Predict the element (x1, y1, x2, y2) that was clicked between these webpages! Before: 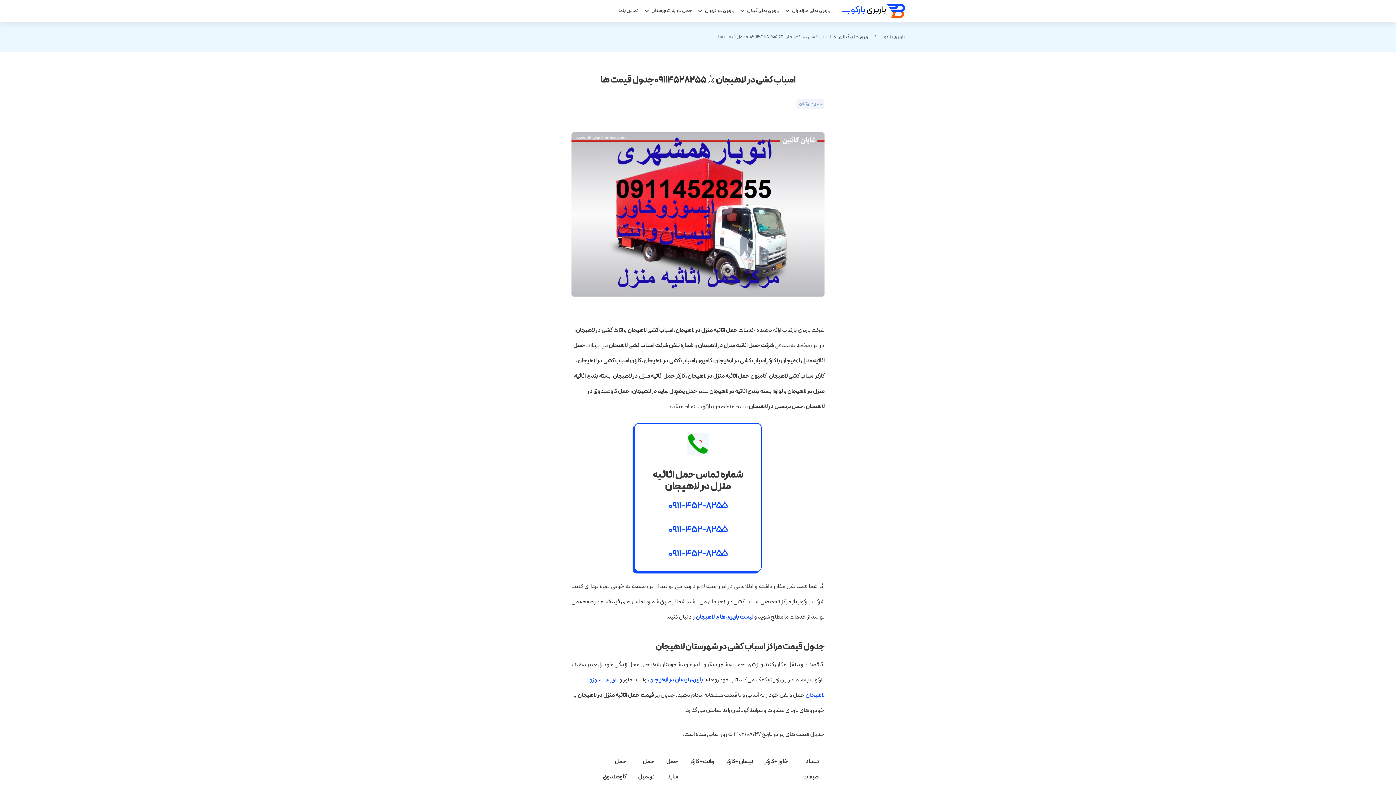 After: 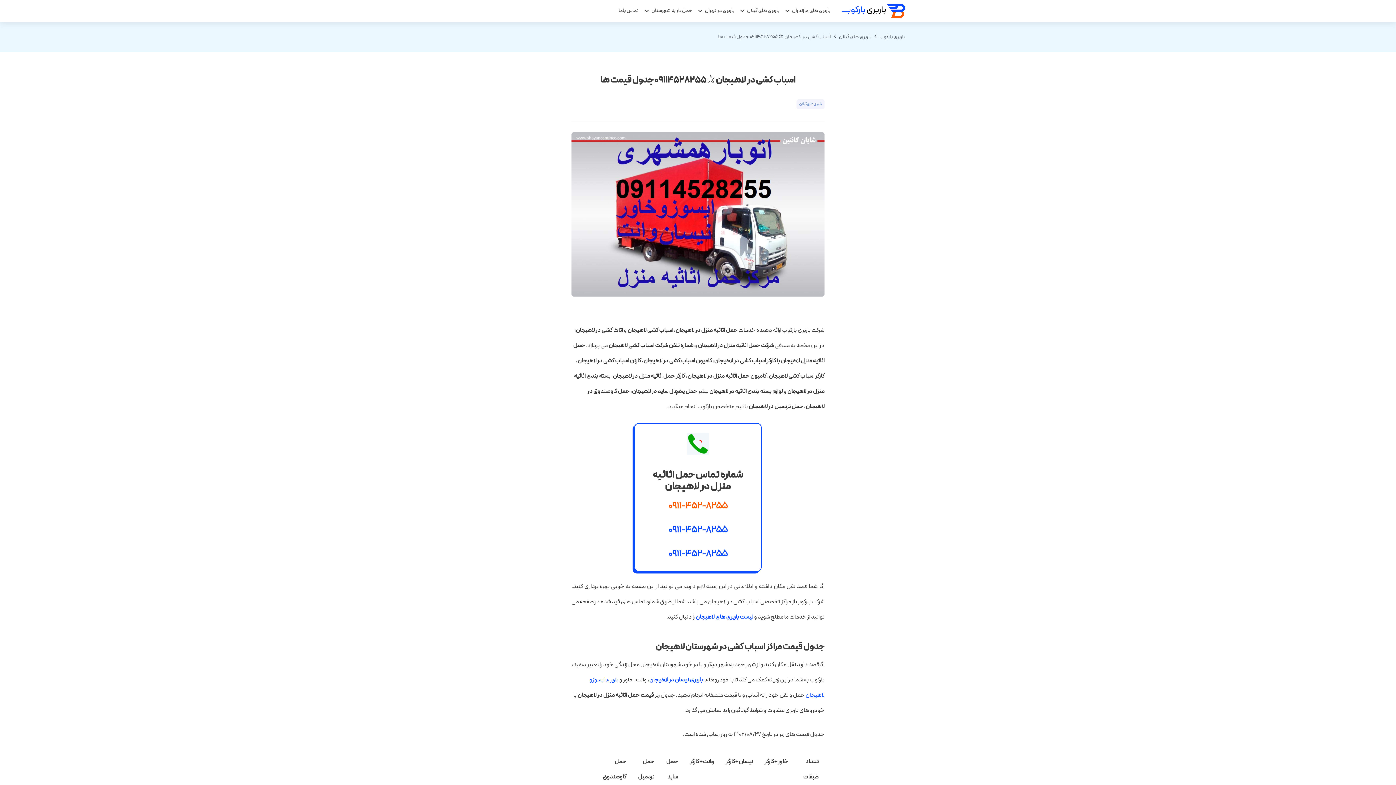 Action: label: 0911-452-8255 bbox: (668, 499, 727, 513)